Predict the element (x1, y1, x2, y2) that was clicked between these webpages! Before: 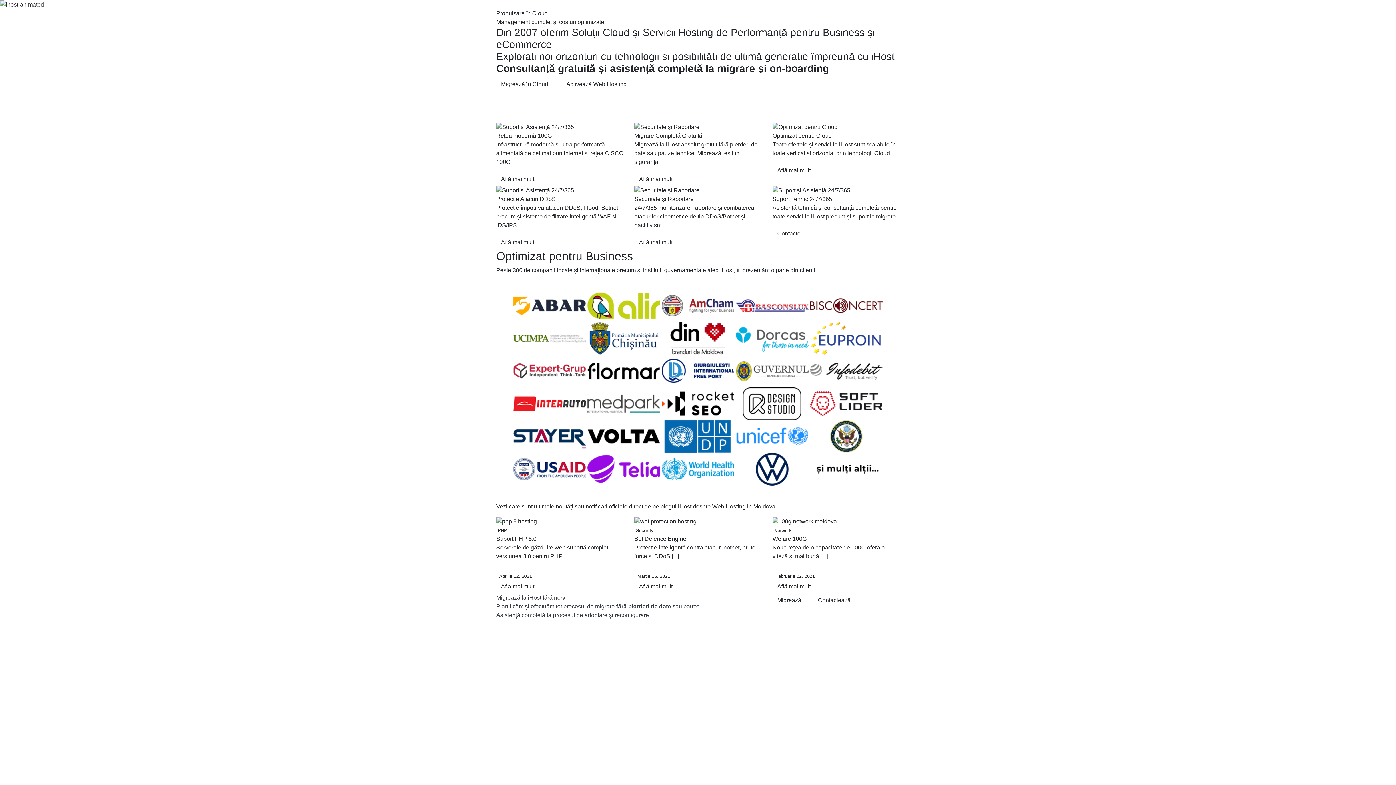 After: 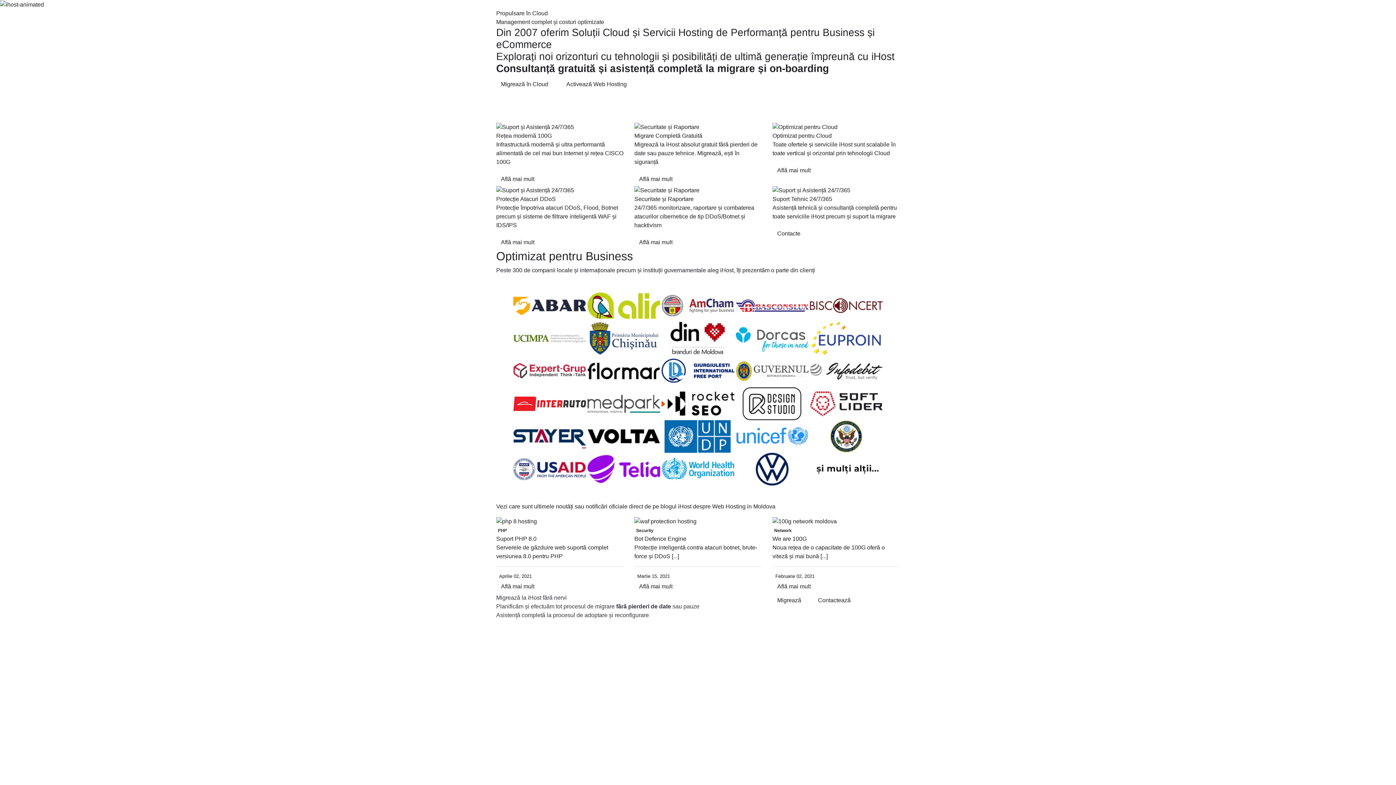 Action: bbox: (810, 466, 882, 472)